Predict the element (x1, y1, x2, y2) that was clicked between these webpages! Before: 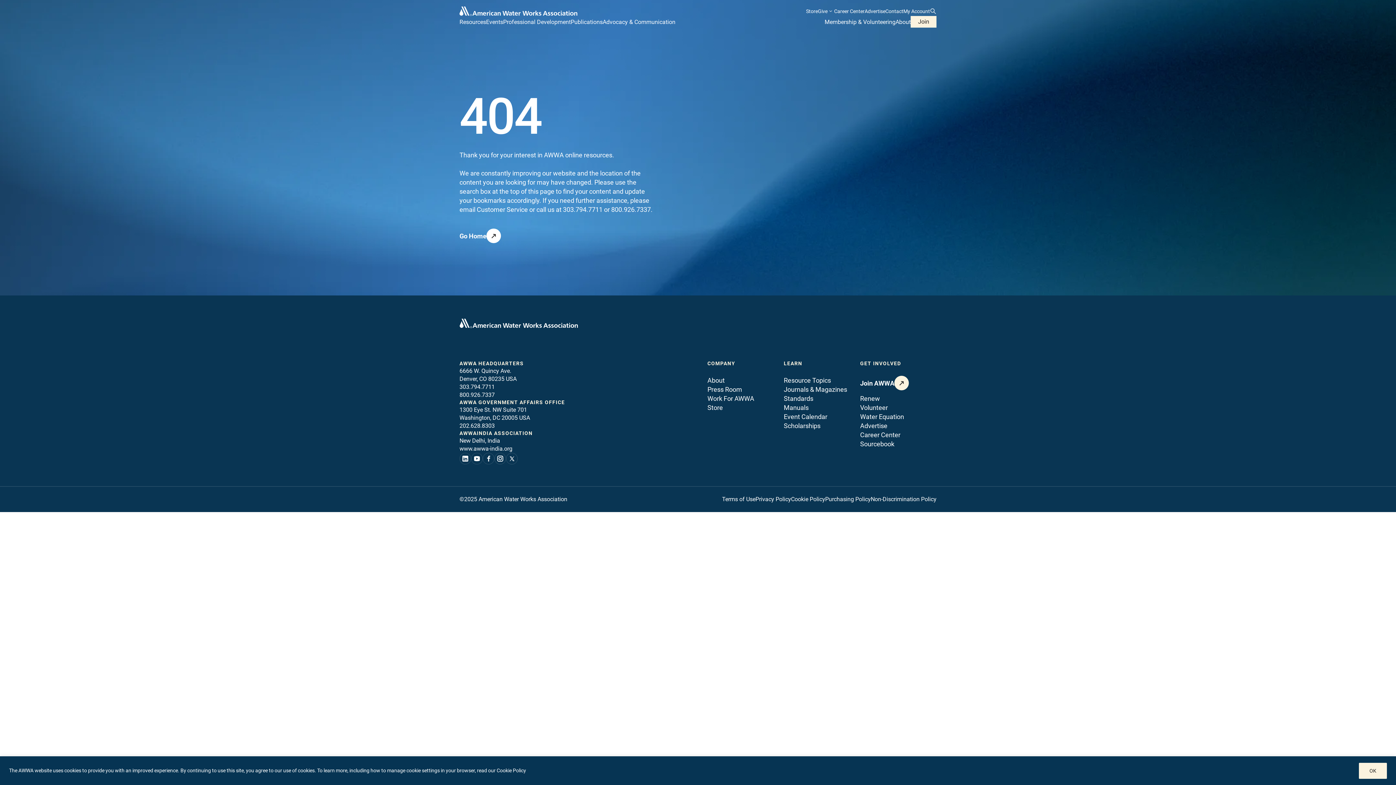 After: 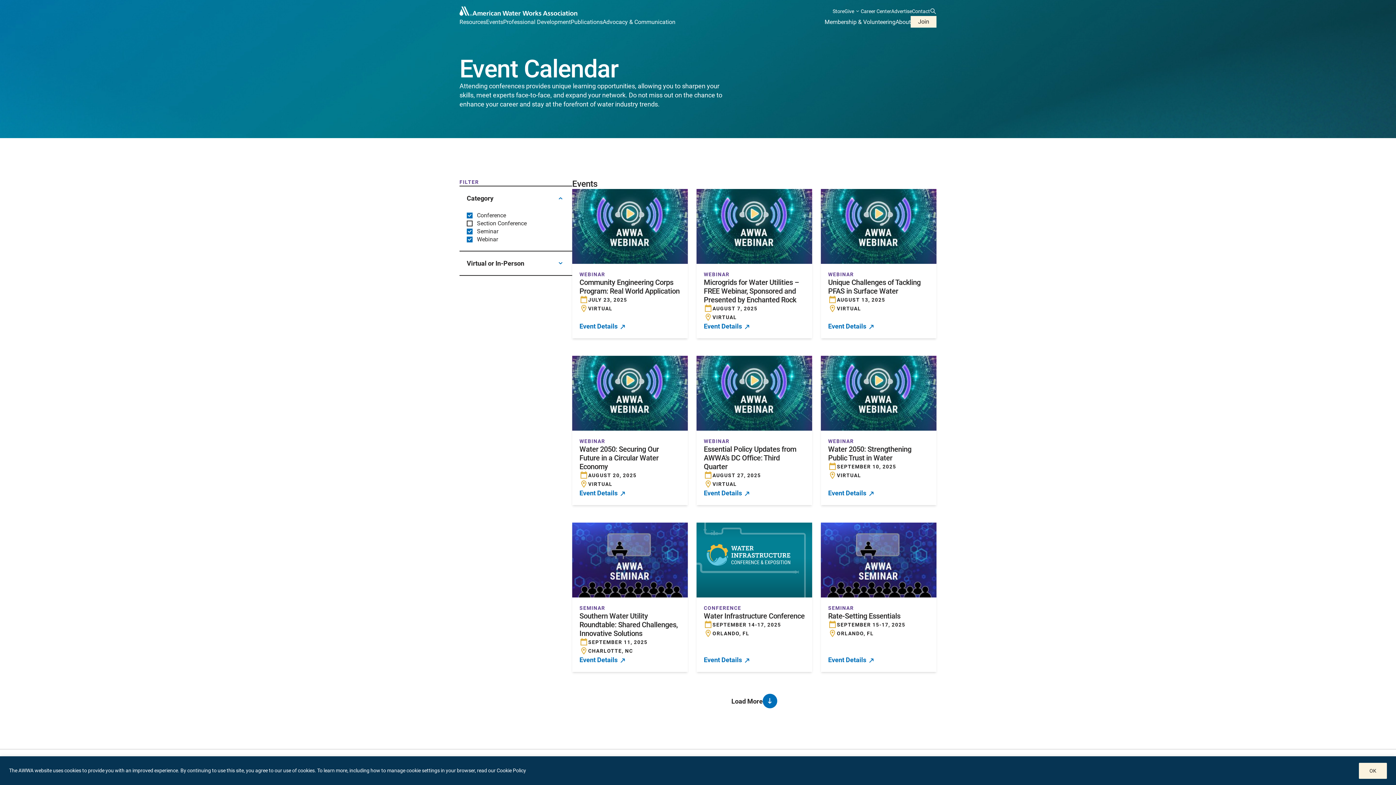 Action: label: Event Calendar bbox: (784, 412, 860, 421)